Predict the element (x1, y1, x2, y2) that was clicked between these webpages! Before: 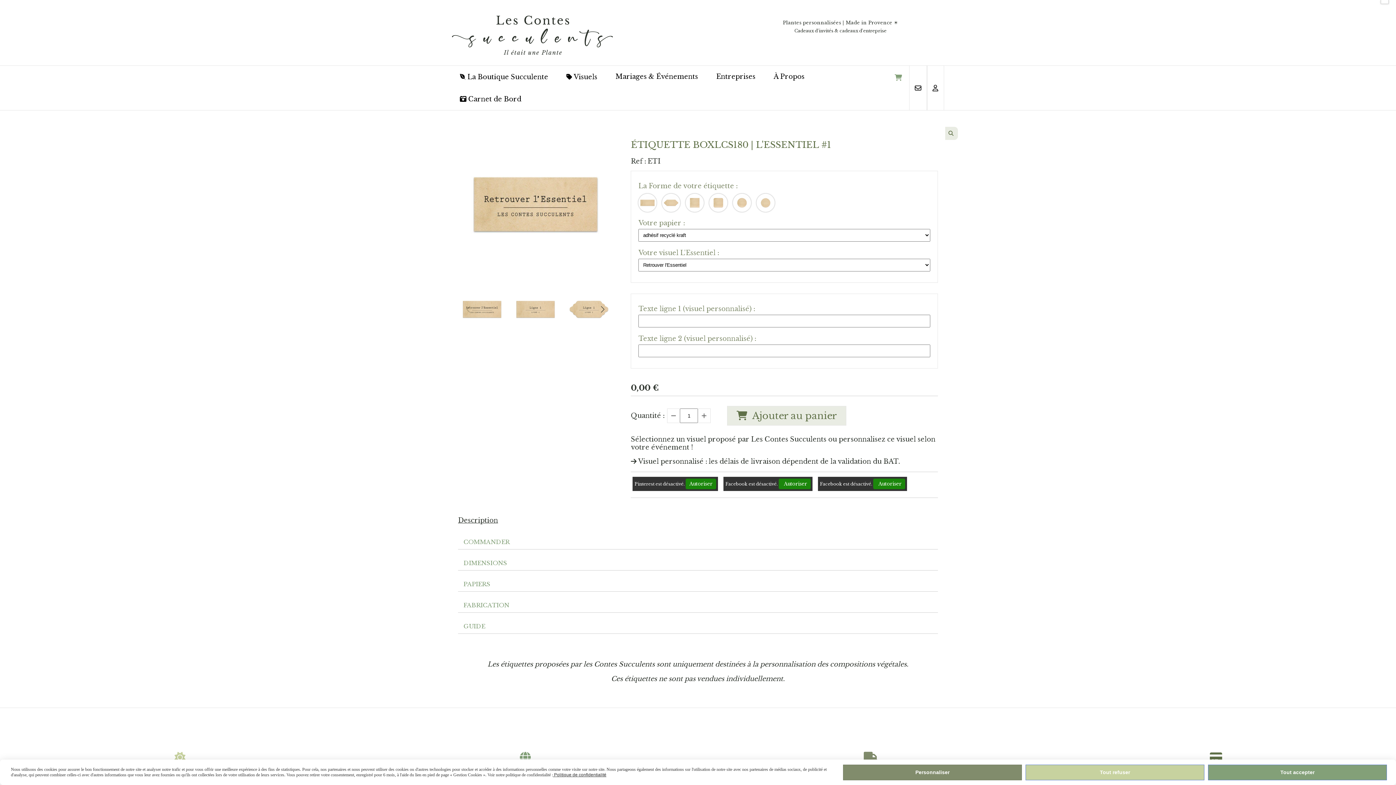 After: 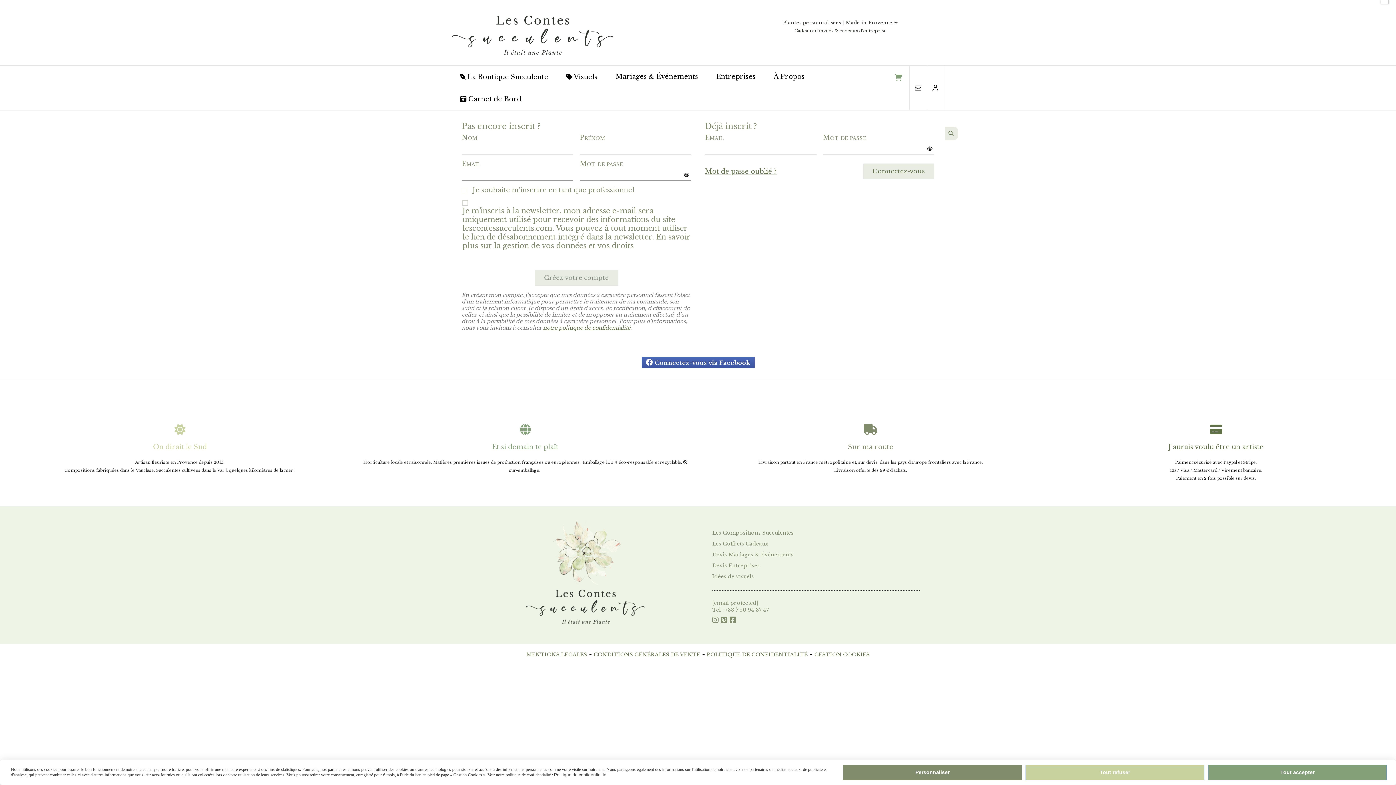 Action: bbox: (927, 65, 944, 110)